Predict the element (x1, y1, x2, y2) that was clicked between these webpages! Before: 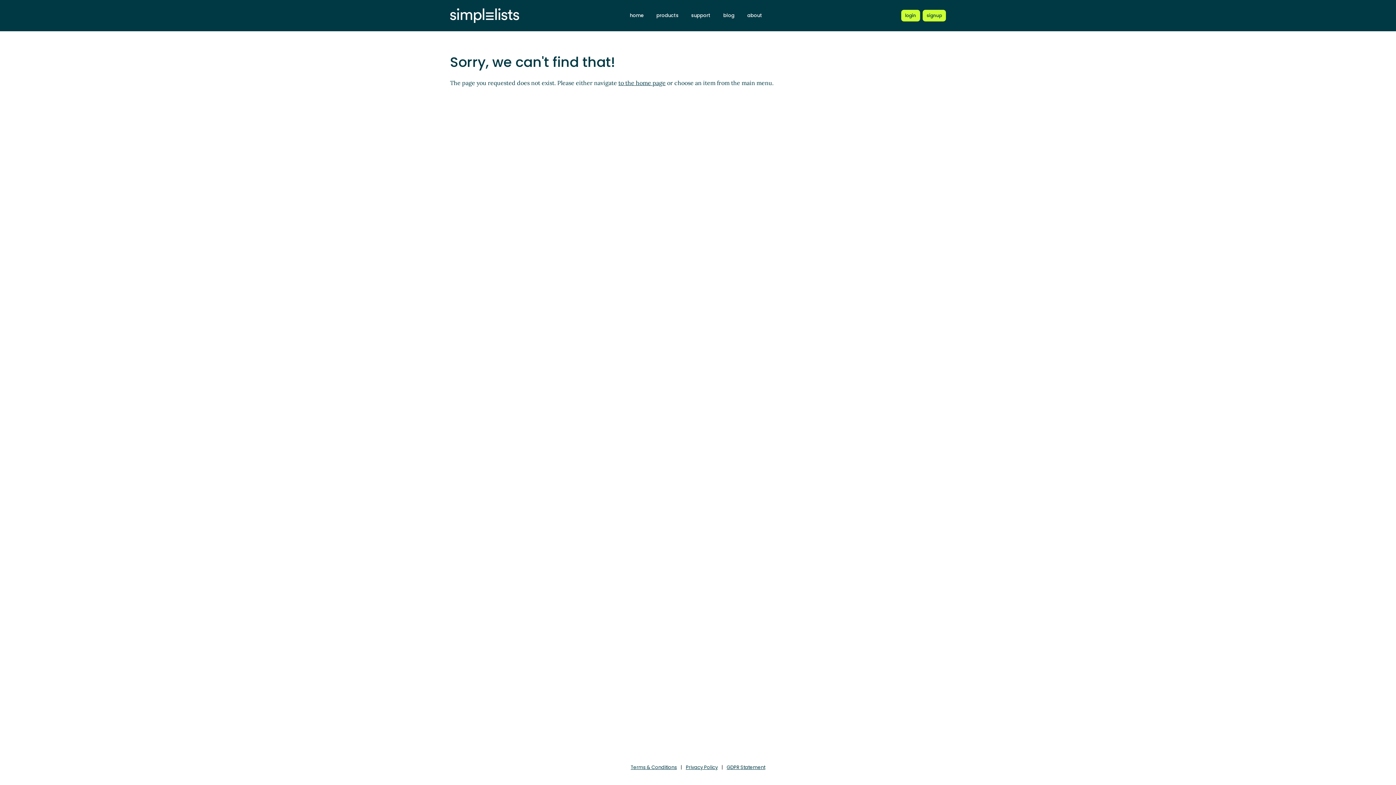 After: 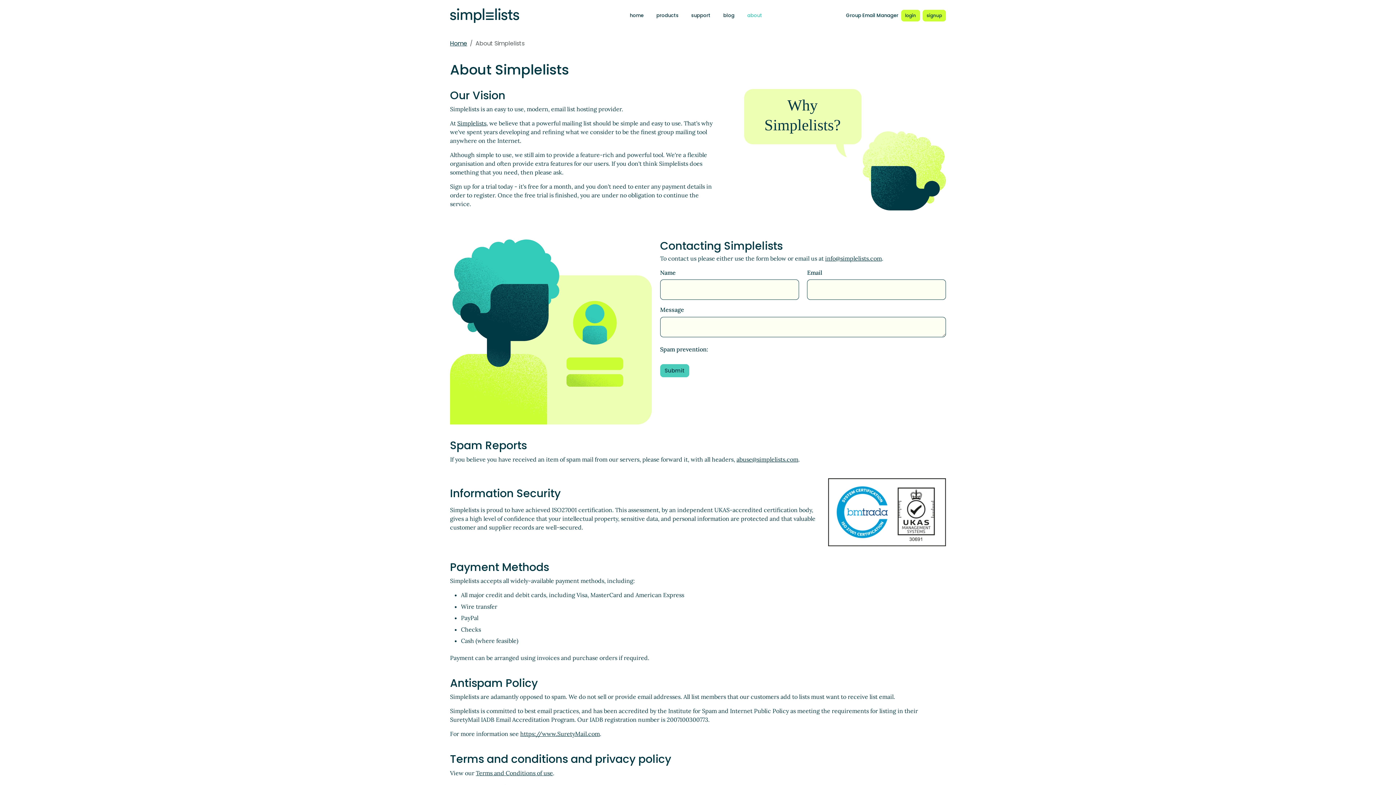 Action: bbox: (743, 10, 766, 20) label: about